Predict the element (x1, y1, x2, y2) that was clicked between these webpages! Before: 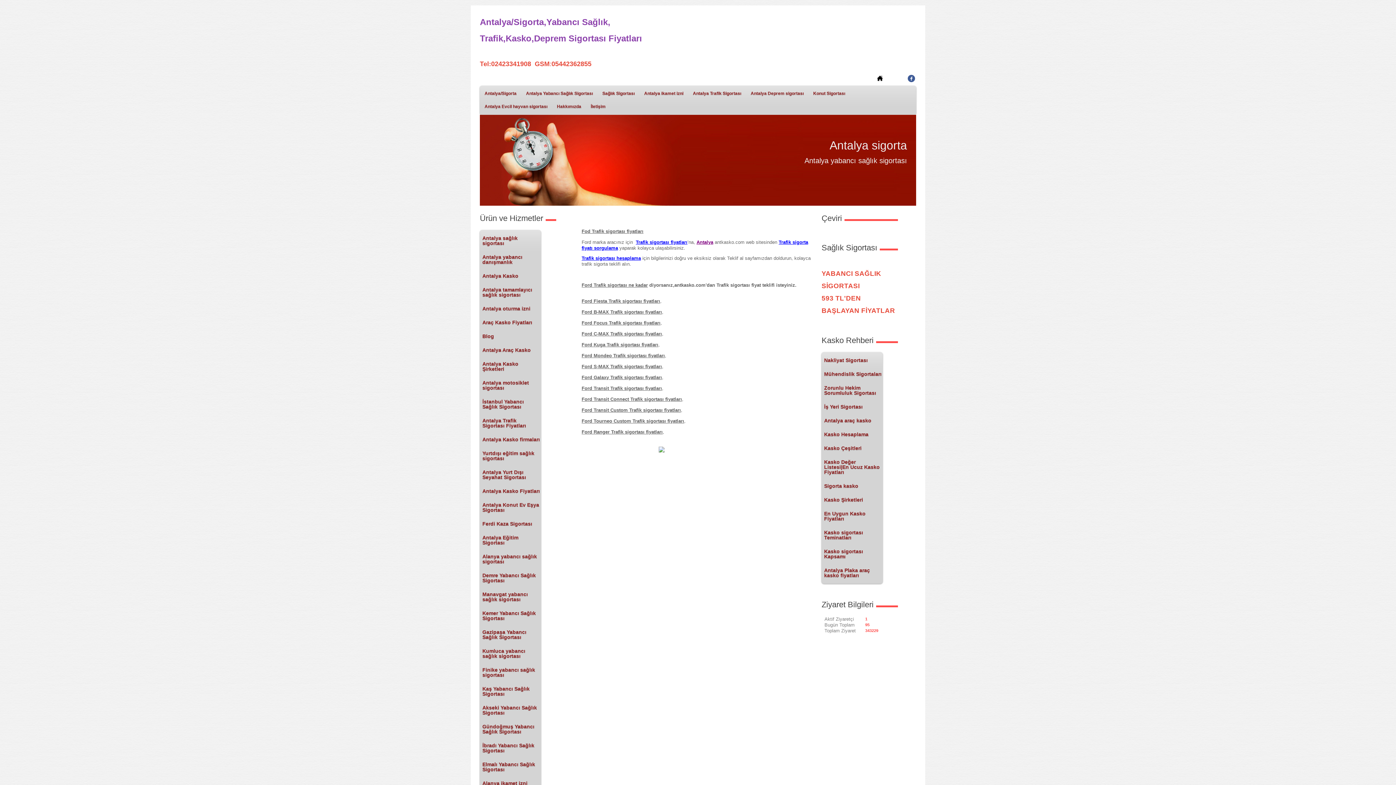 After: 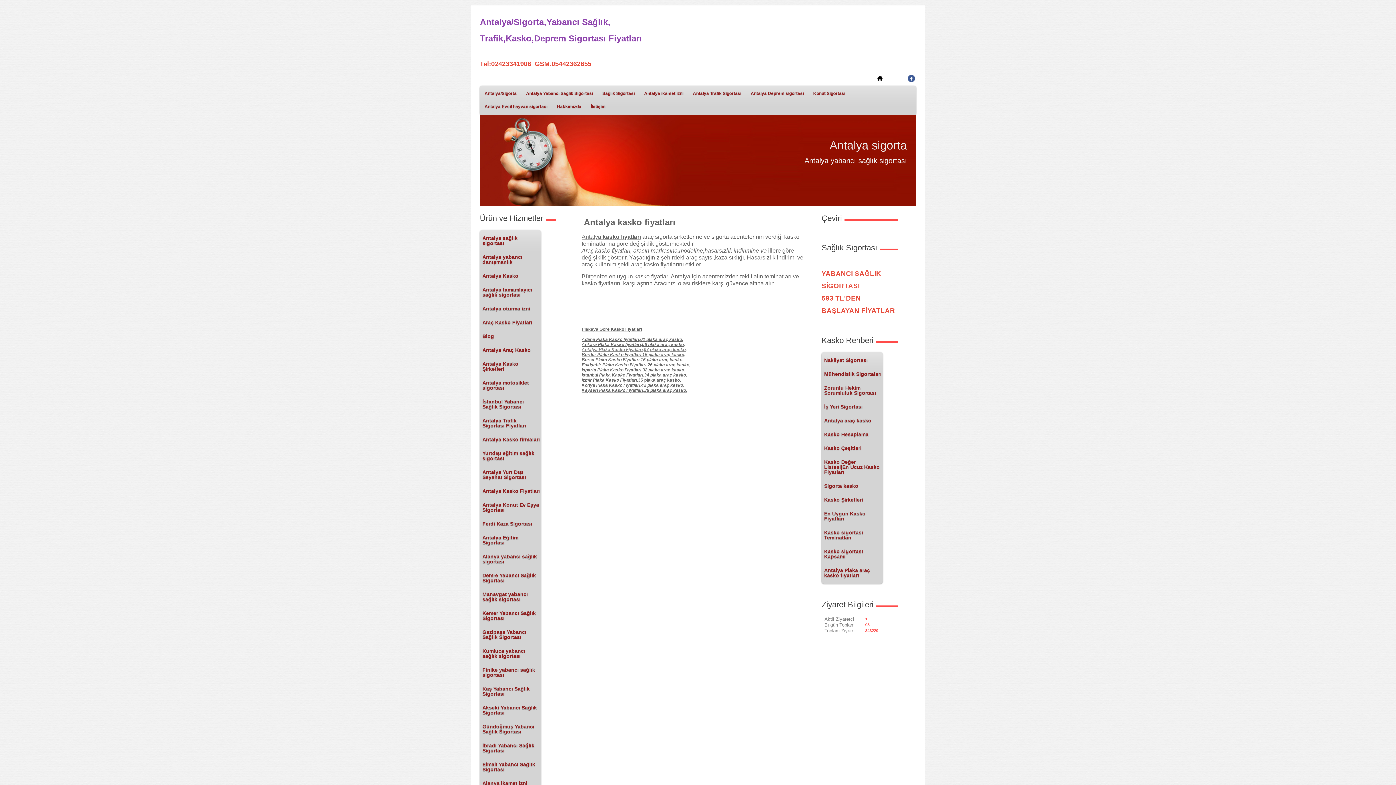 Action: label: Antalya Plaka araç kasko fiyatları bbox: (823, 564, 881, 580)